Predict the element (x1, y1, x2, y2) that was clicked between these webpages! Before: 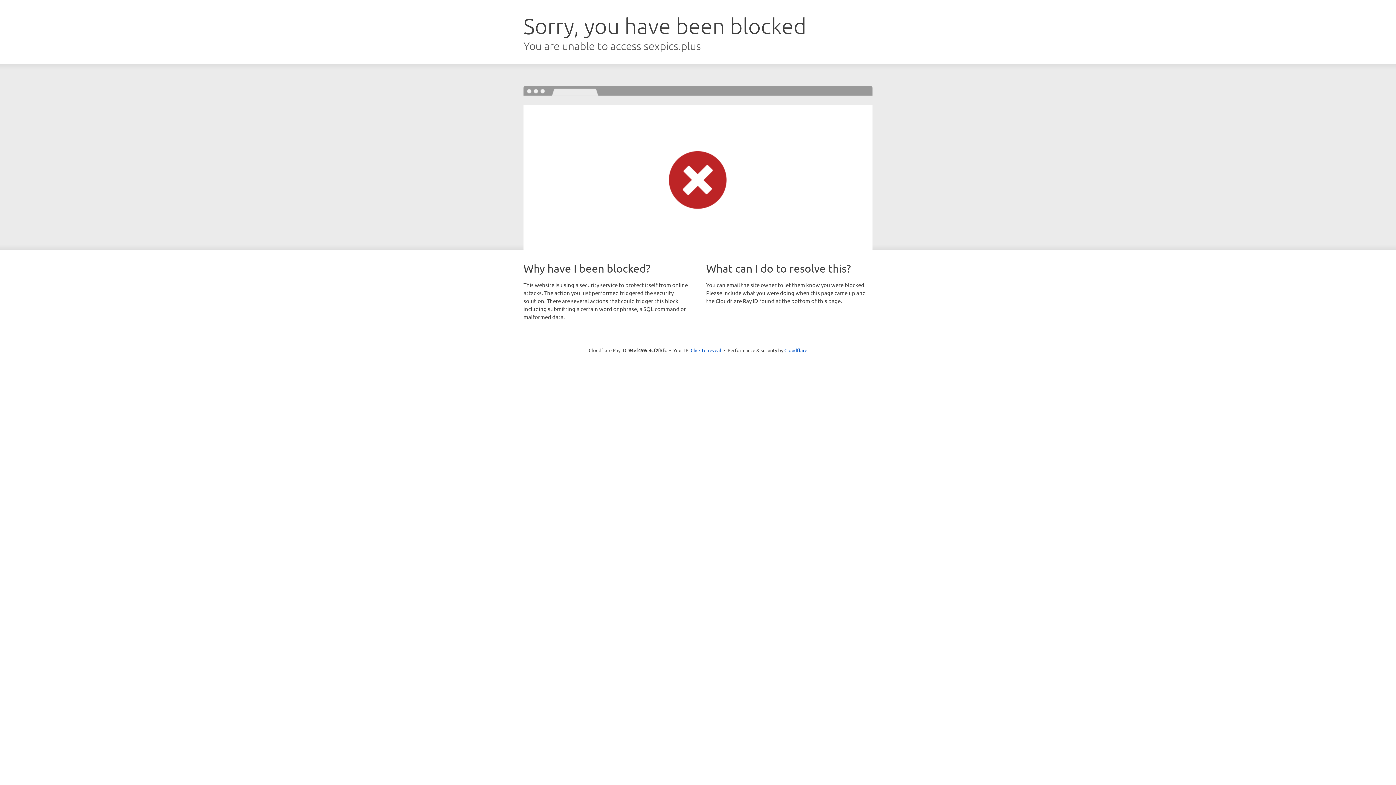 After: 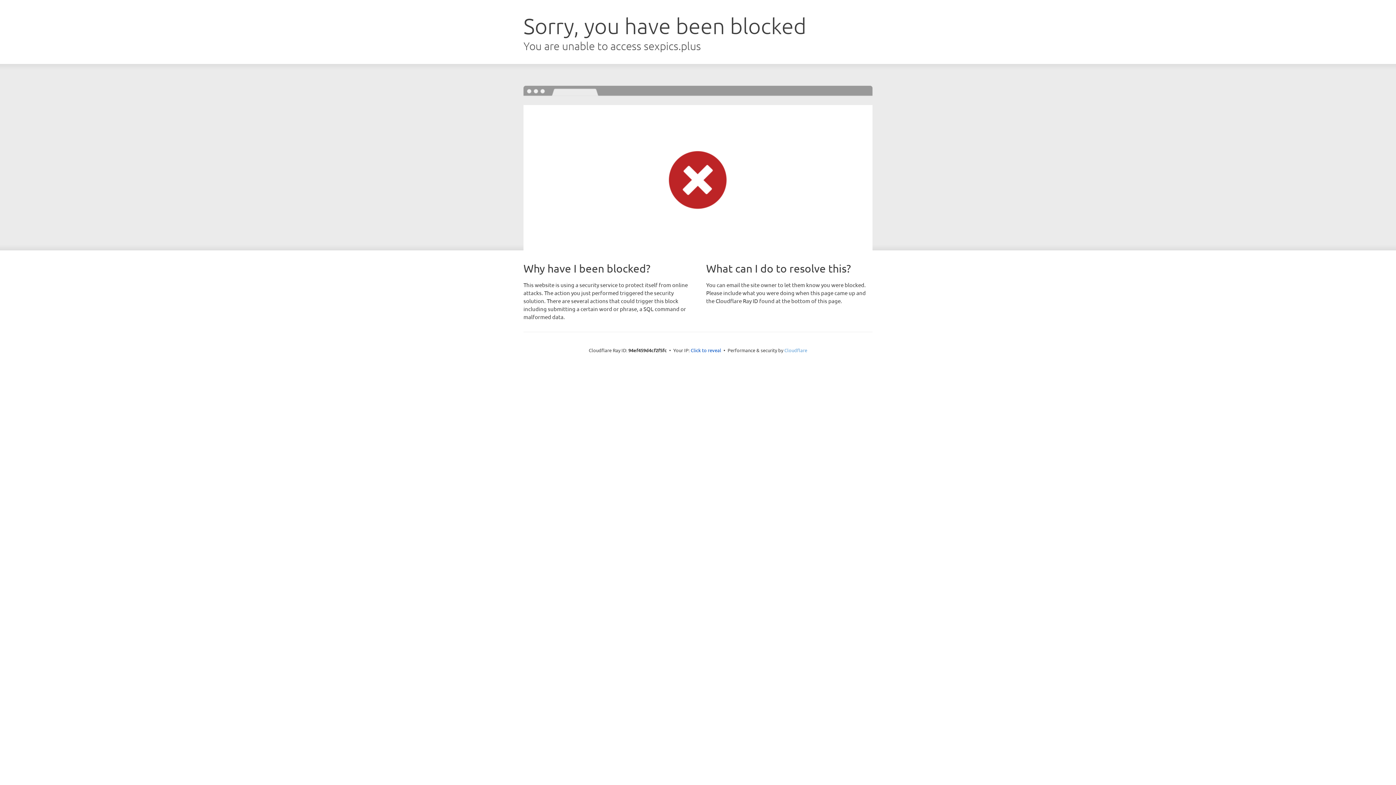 Action: label: Cloudflare bbox: (784, 347, 807, 353)